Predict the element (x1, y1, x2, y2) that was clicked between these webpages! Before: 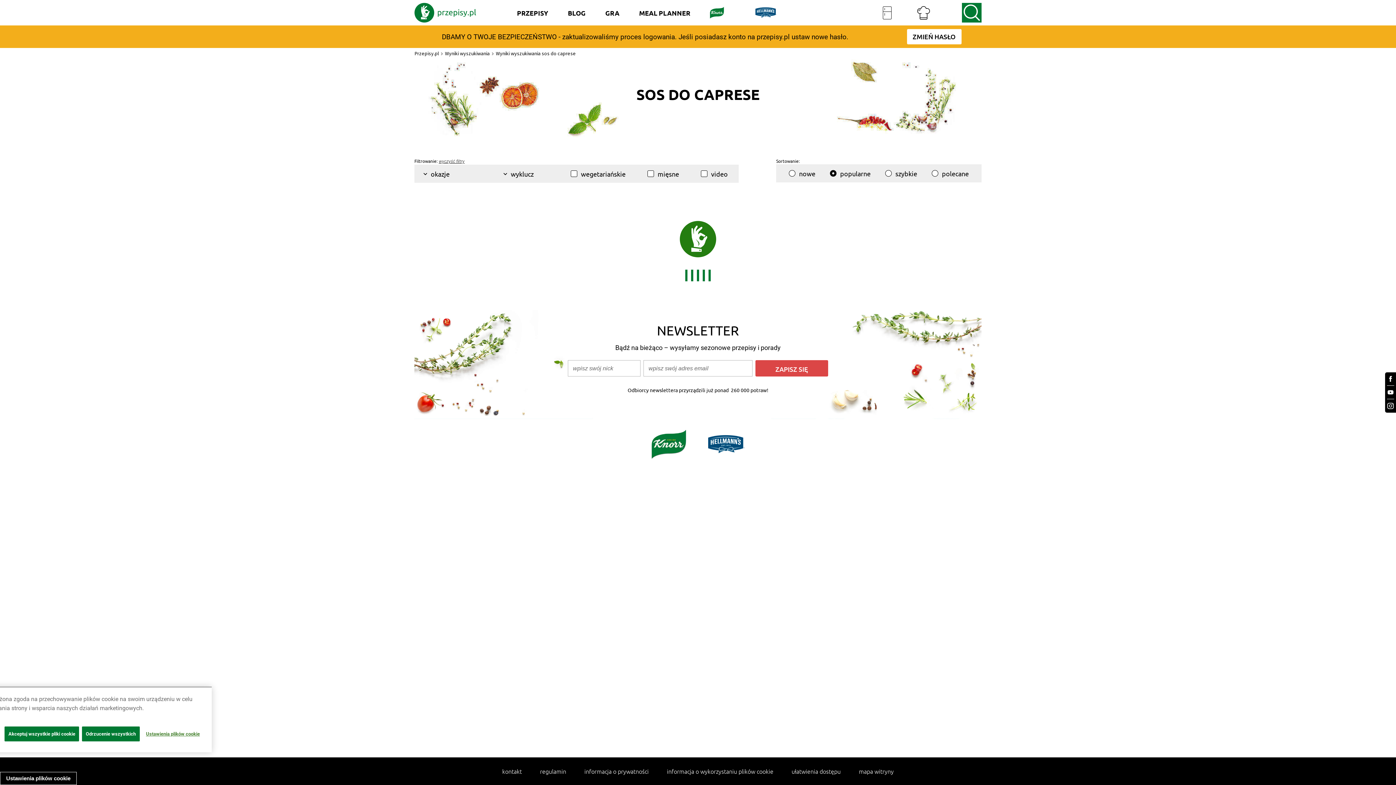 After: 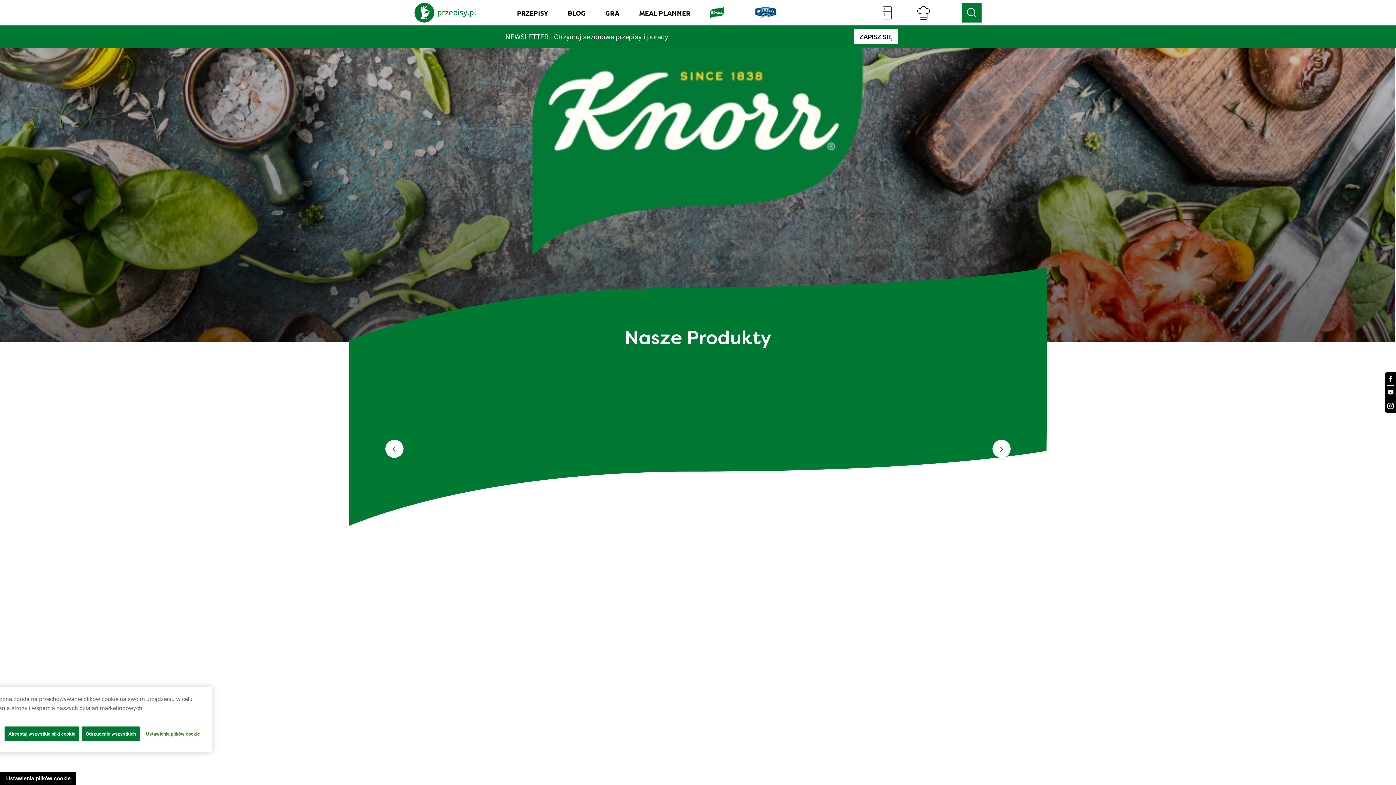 Action: bbox: (700, 0, 740, 25)